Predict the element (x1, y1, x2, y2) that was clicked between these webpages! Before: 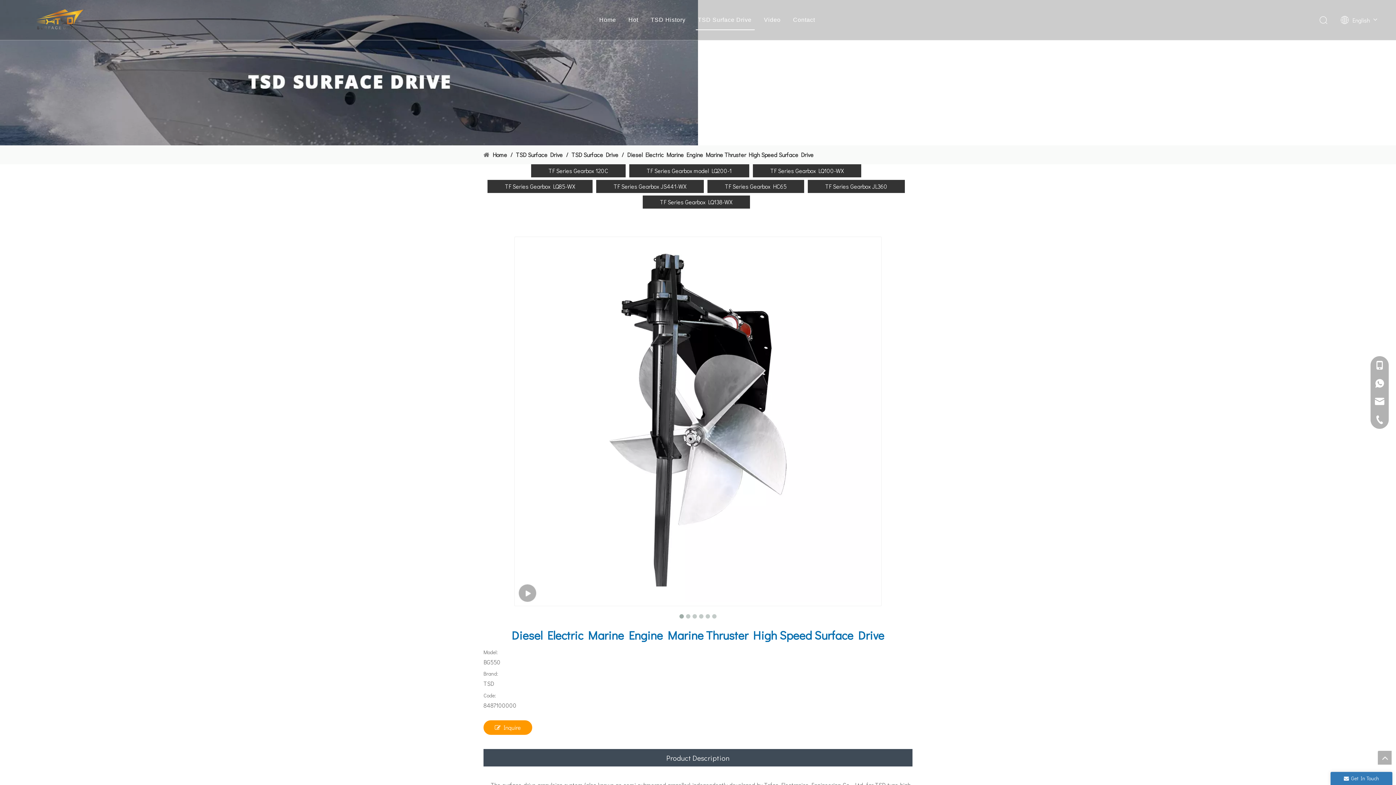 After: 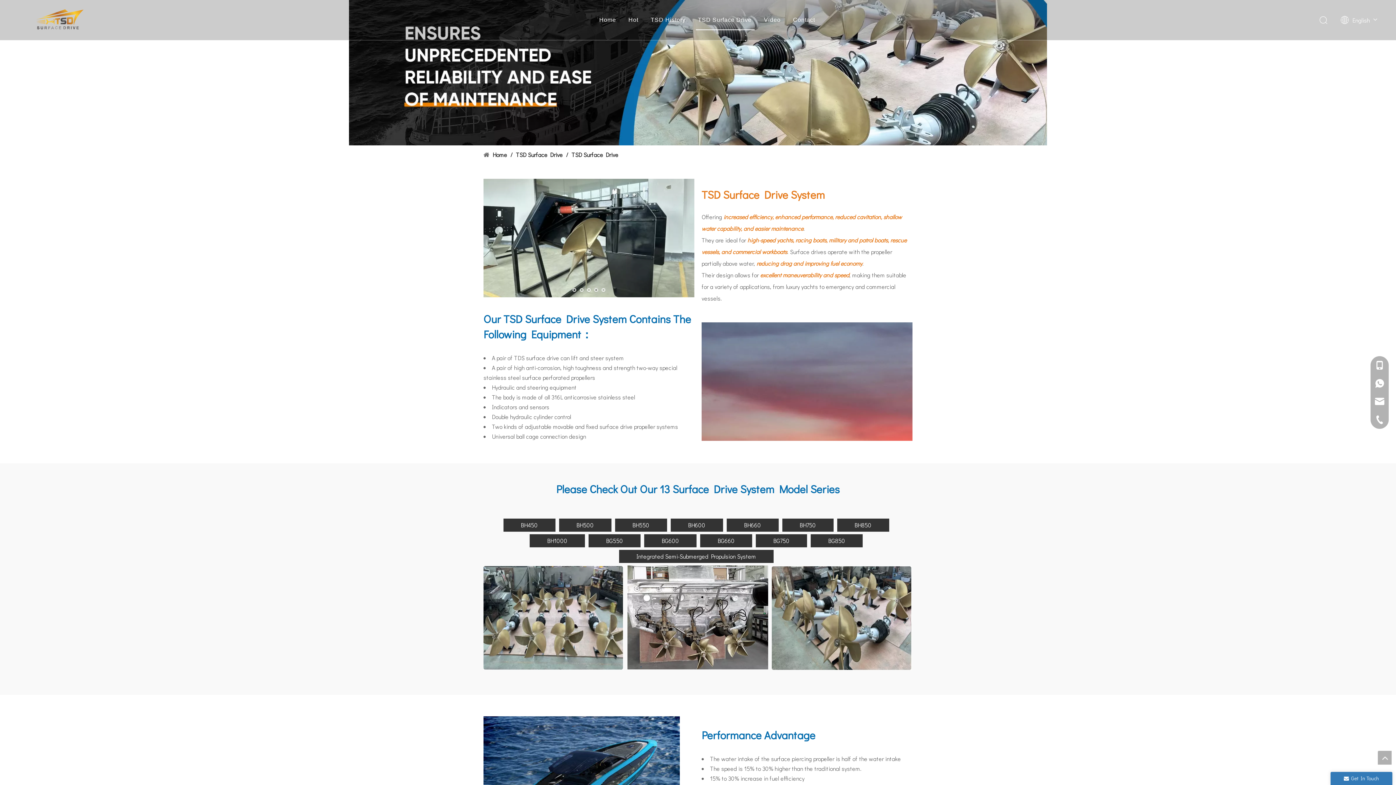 Action: label: TF Series Gearbox LQ100-WX bbox: (753, 164, 861, 177)